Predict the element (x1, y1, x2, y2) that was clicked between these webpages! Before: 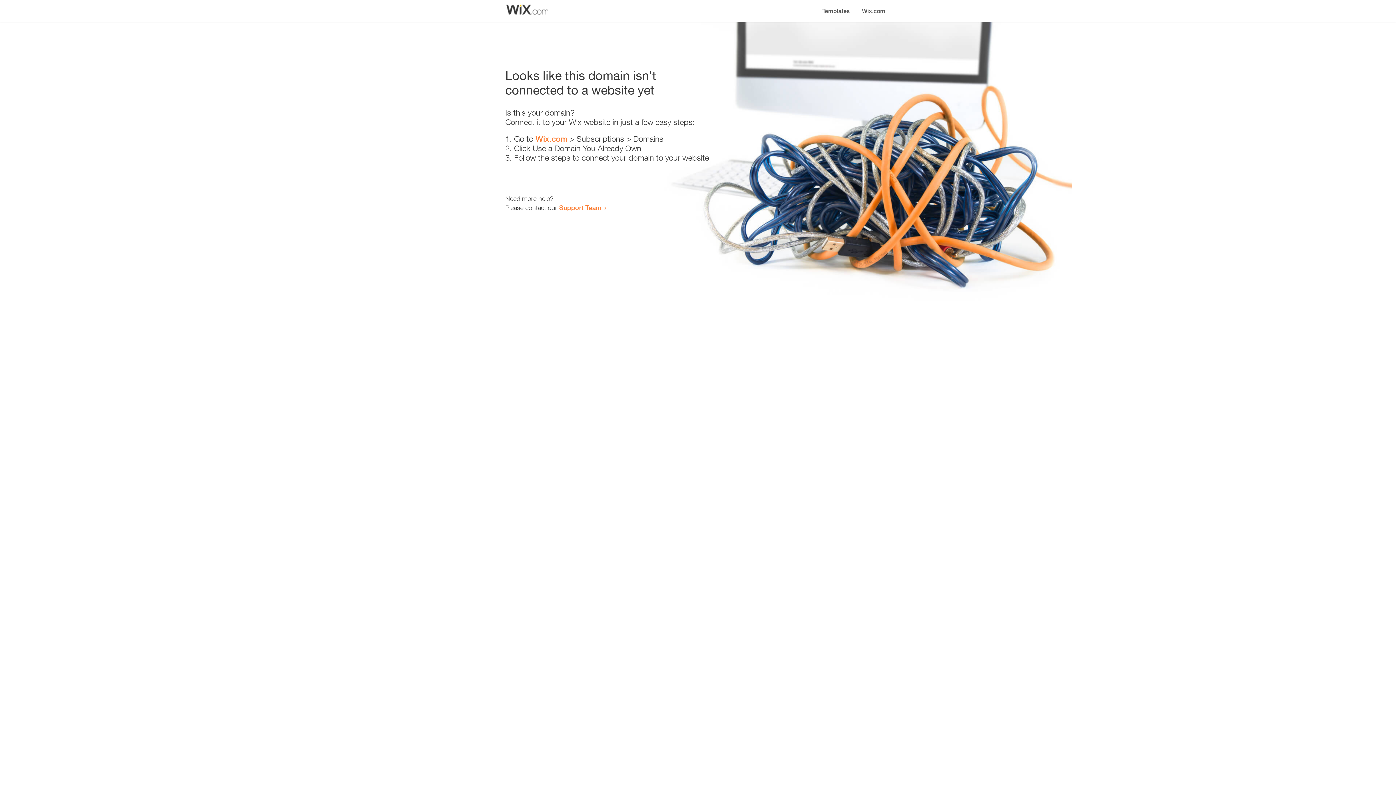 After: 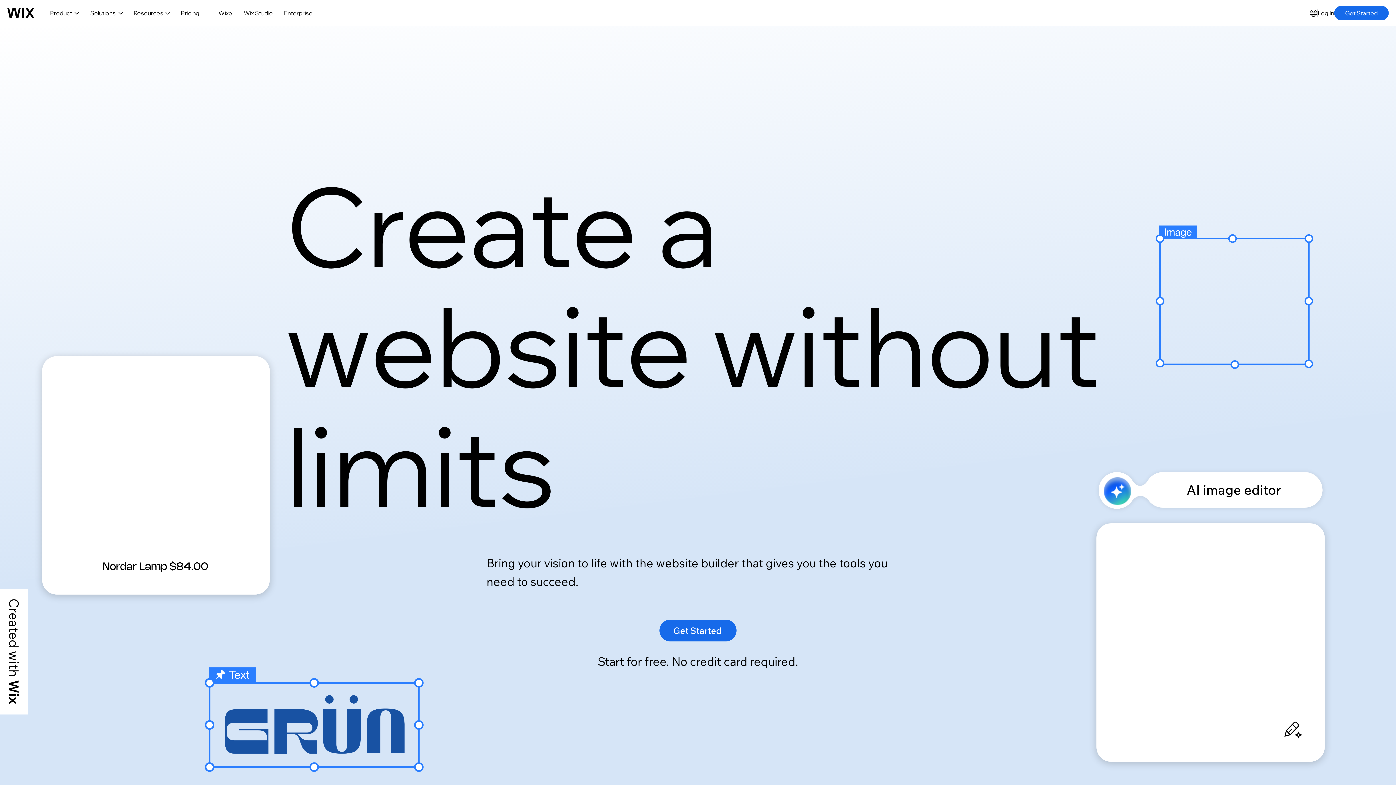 Action: bbox: (535, 134, 567, 143) label: Wix.com